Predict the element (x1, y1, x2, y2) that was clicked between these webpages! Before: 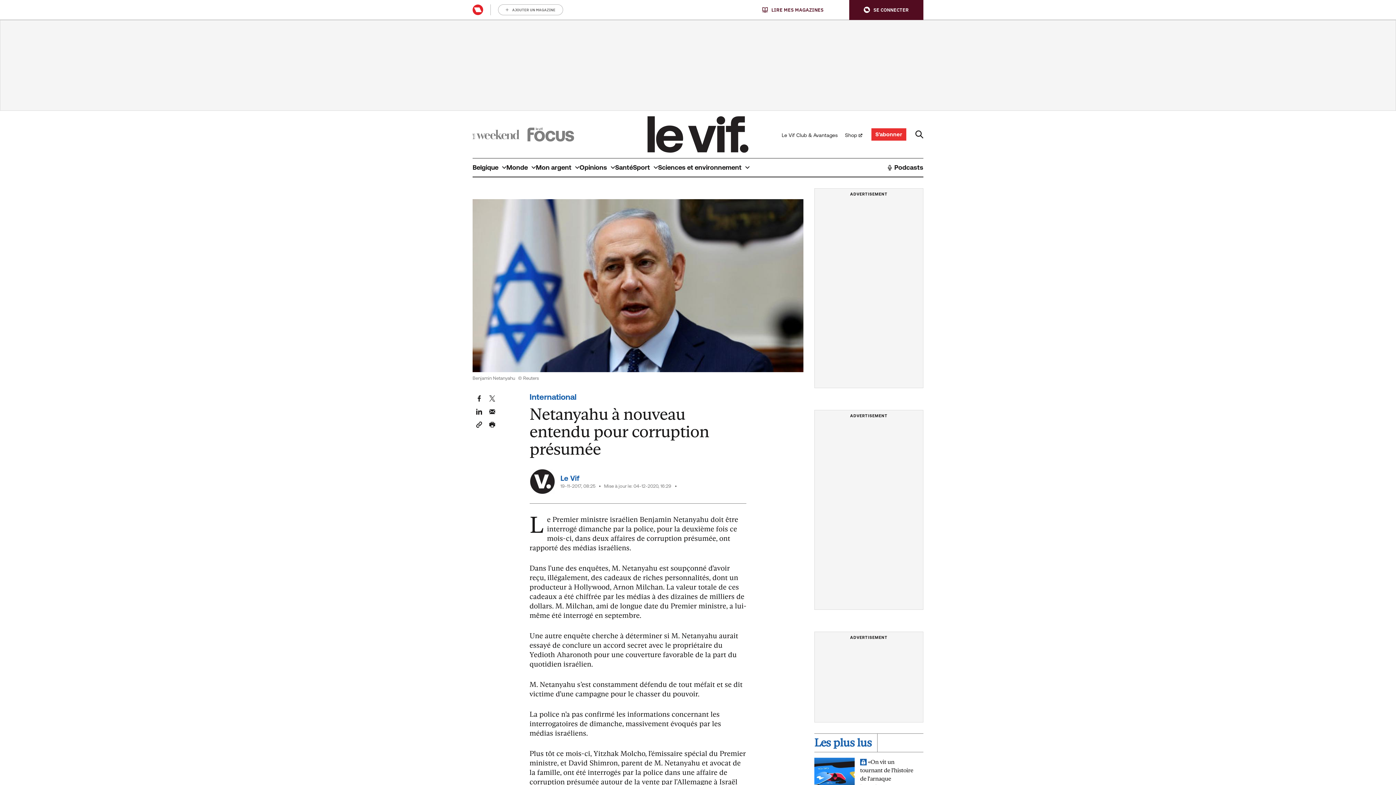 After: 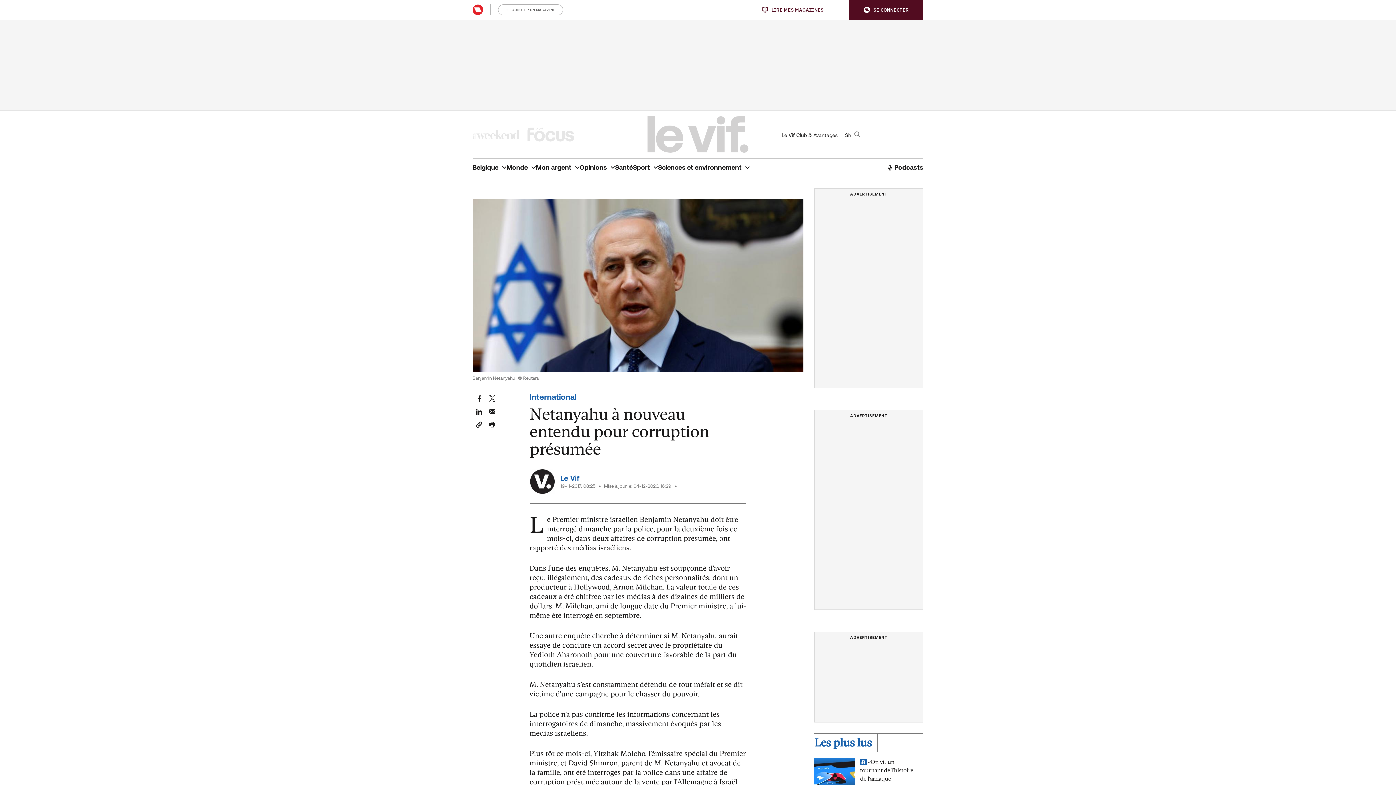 Action: bbox: (915, 130, 923, 138)